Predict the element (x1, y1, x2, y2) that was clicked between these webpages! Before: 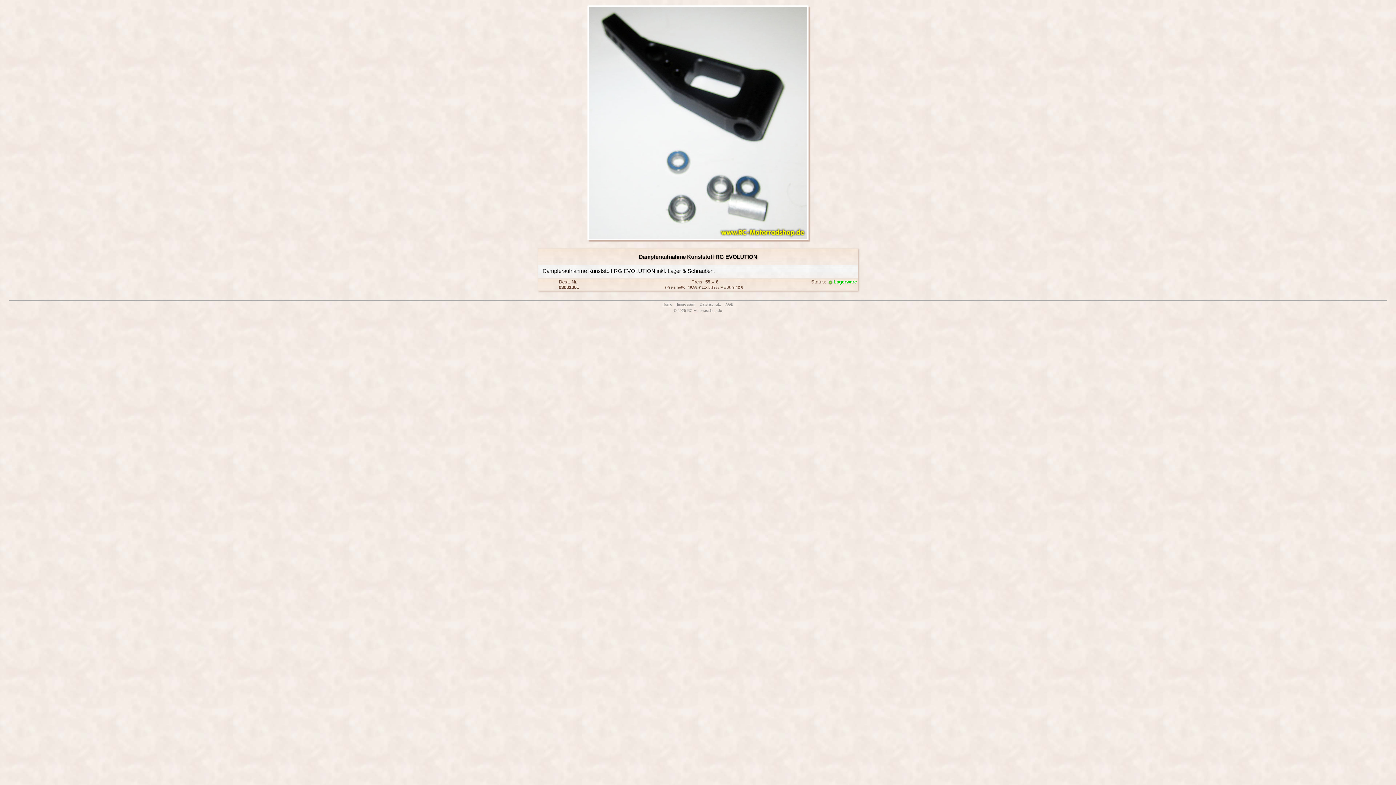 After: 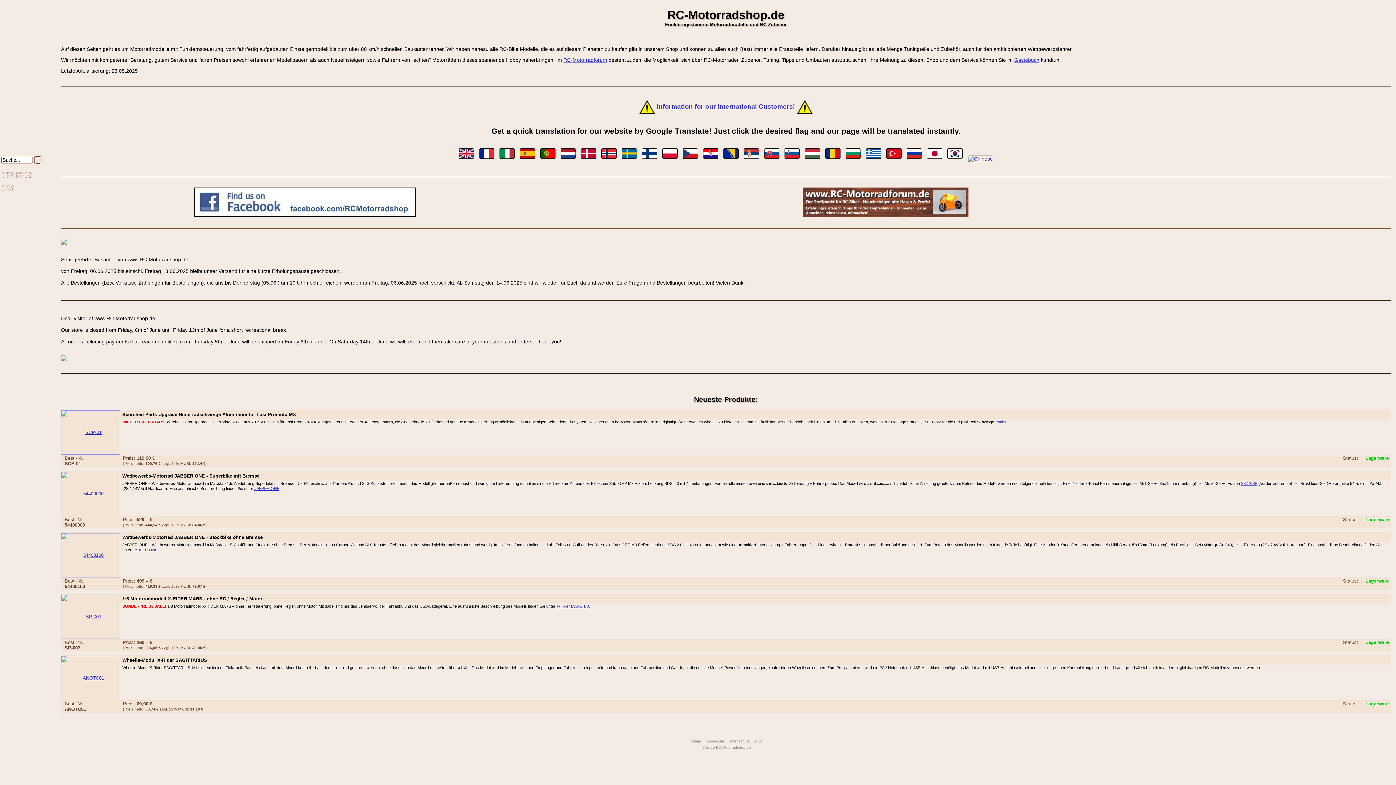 Action: label: Home bbox: (662, 302, 672, 306)